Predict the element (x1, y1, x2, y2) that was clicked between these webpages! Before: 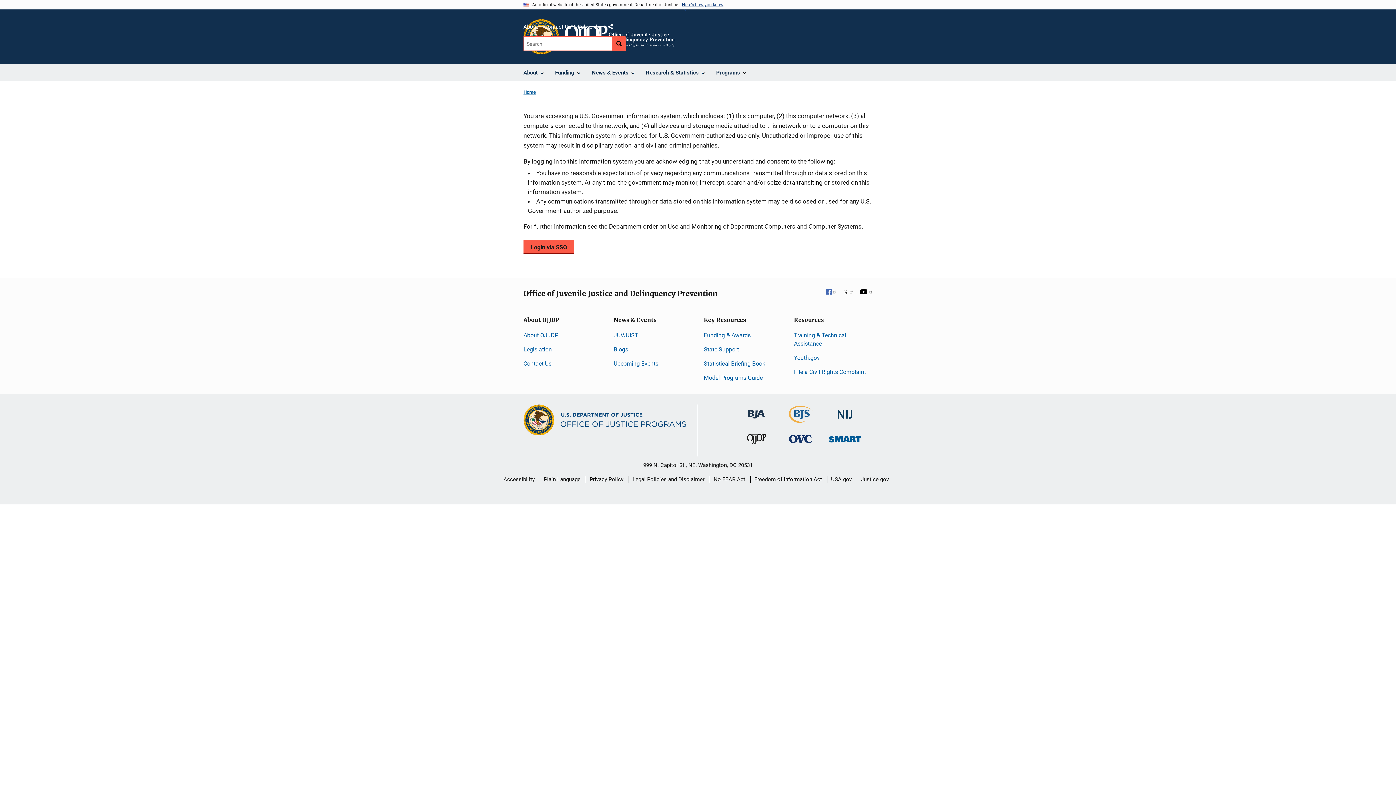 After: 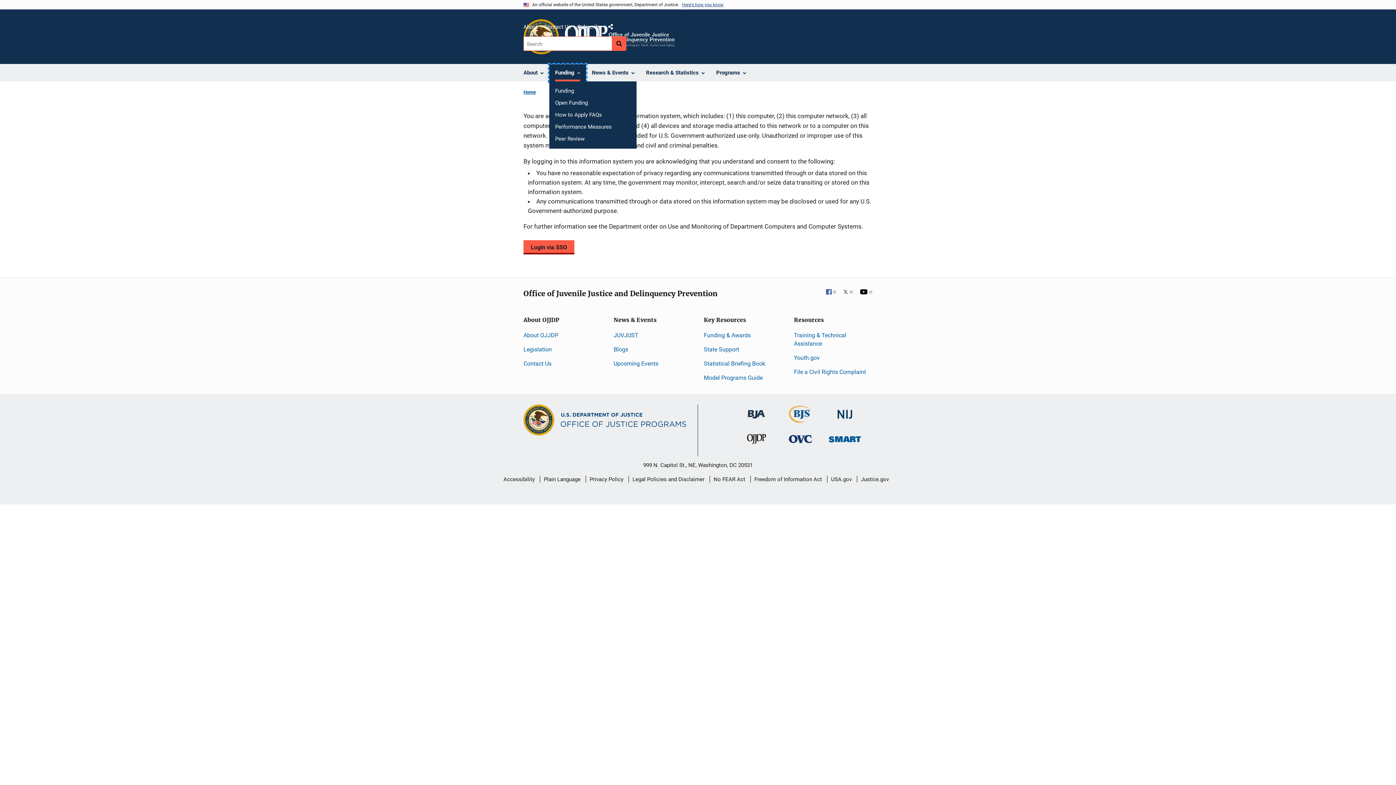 Action: bbox: (549, 64, 586, 81) label: Funding